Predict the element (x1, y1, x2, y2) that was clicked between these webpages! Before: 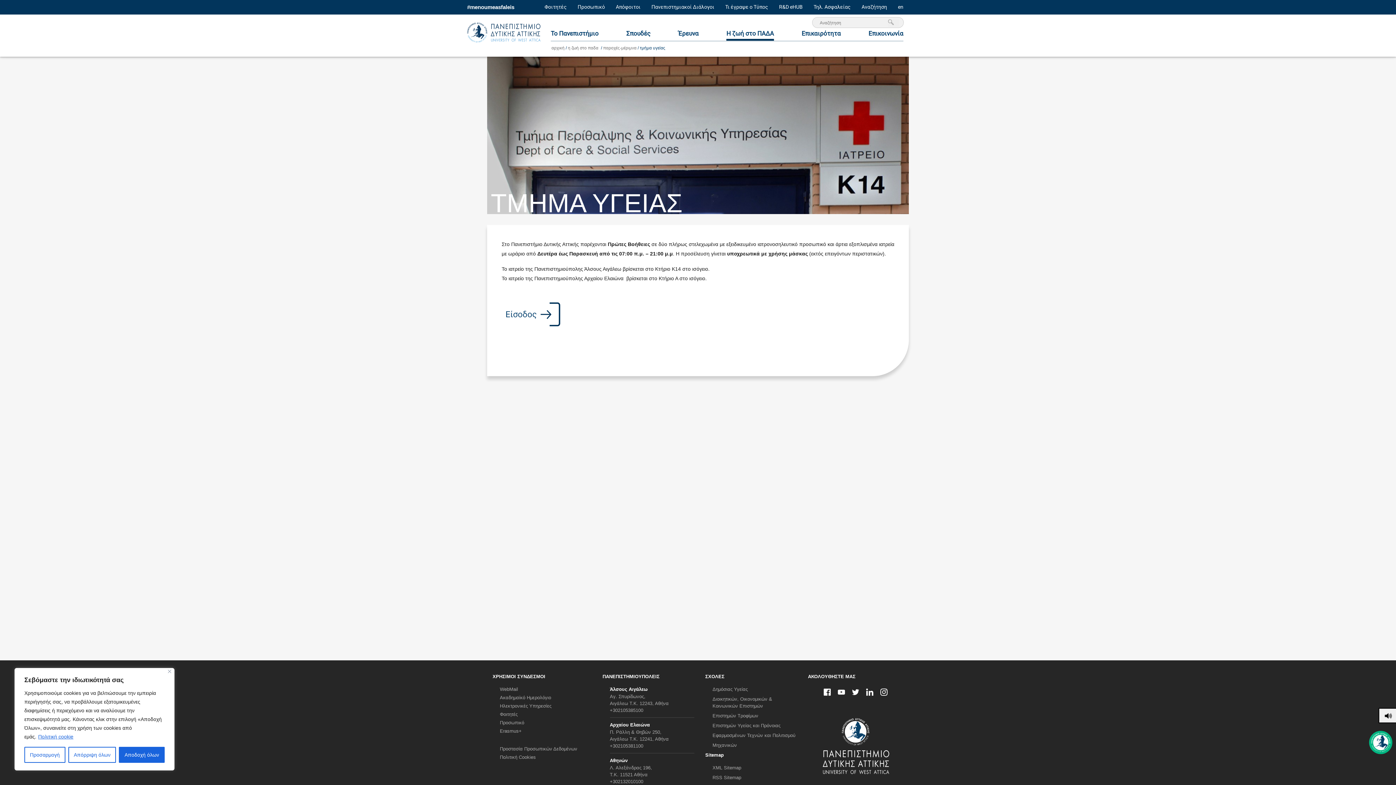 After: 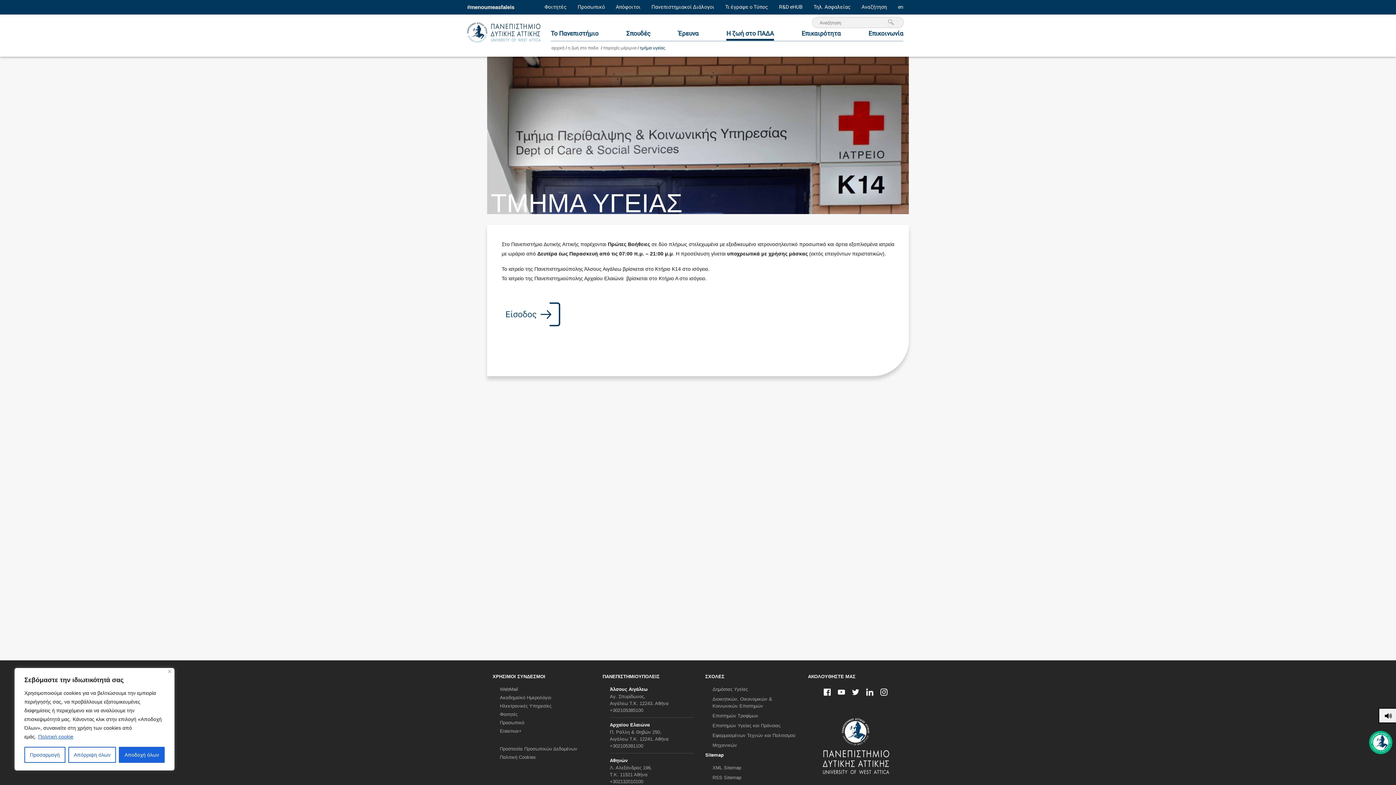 Action: bbox: (610, 743, 643, 749) label: +302105381100